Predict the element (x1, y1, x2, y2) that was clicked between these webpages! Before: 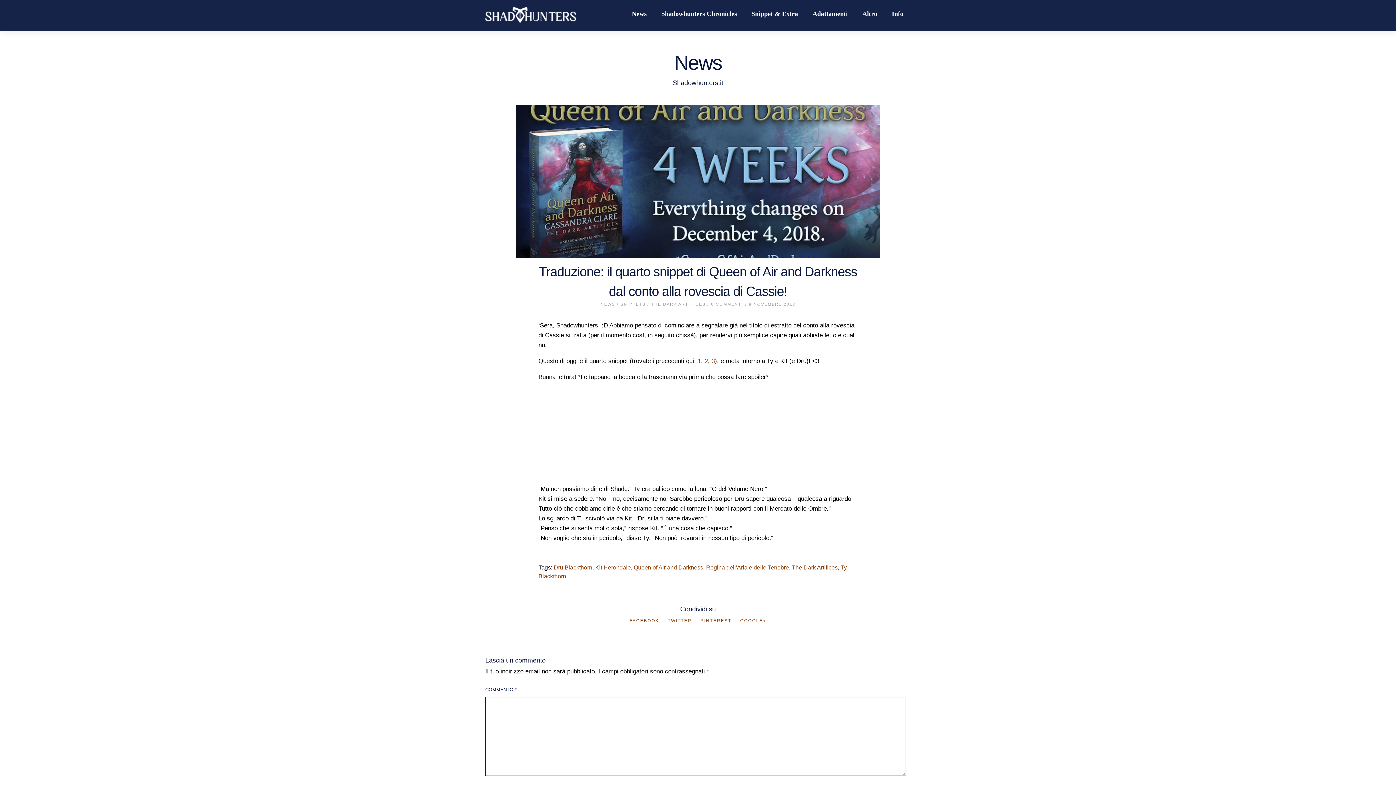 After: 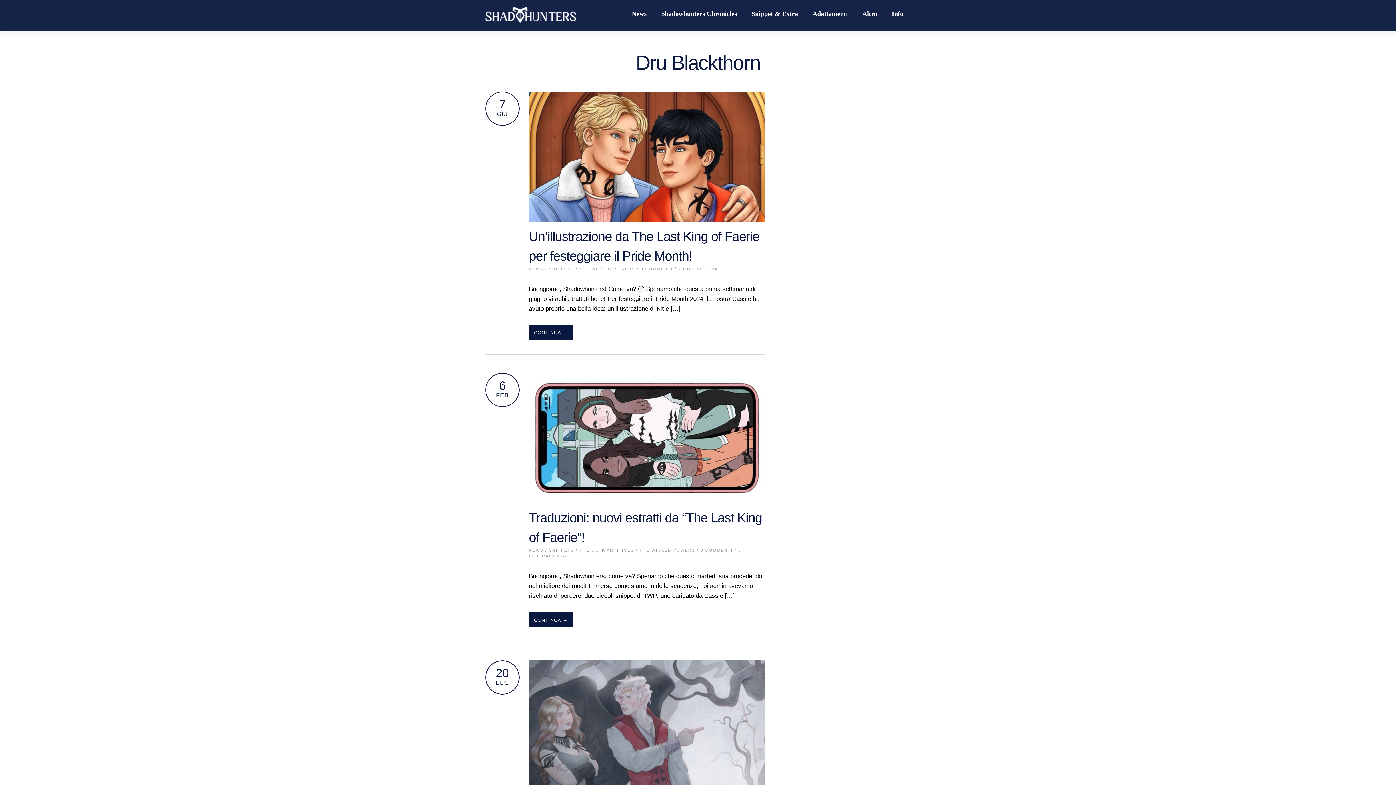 Action: label: Dru Blackthorn bbox: (553, 564, 592, 570)